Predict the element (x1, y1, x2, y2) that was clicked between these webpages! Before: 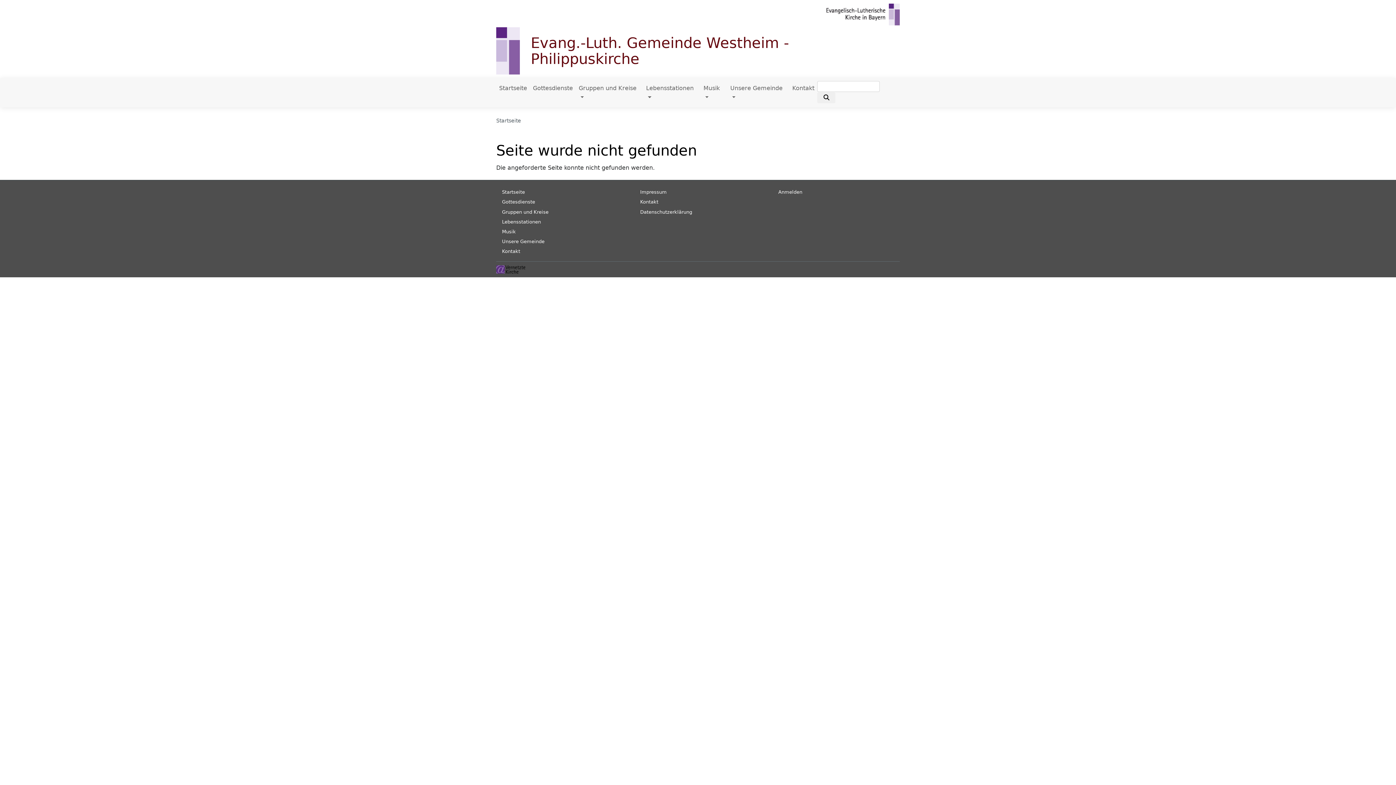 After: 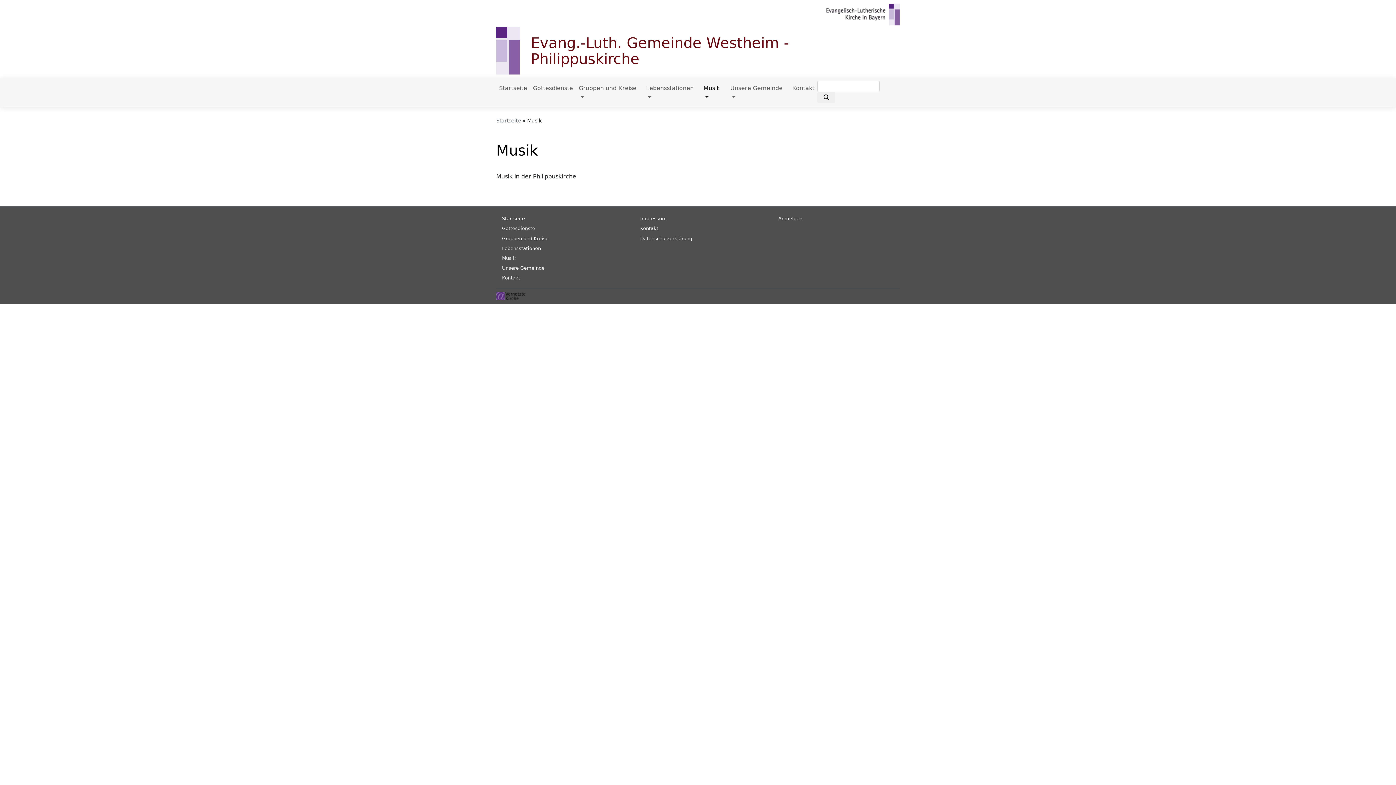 Action: label: Musik bbox: (502, 229, 516, 234)